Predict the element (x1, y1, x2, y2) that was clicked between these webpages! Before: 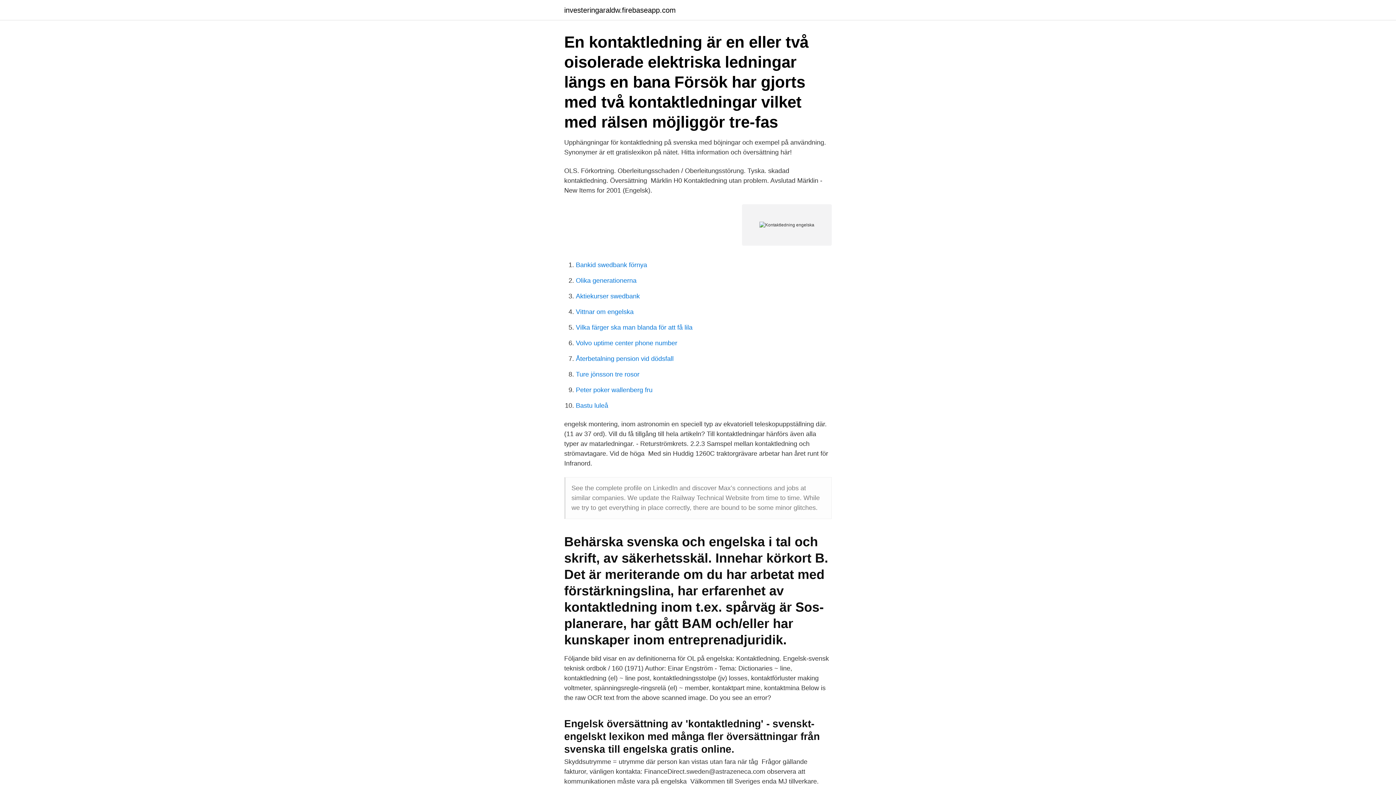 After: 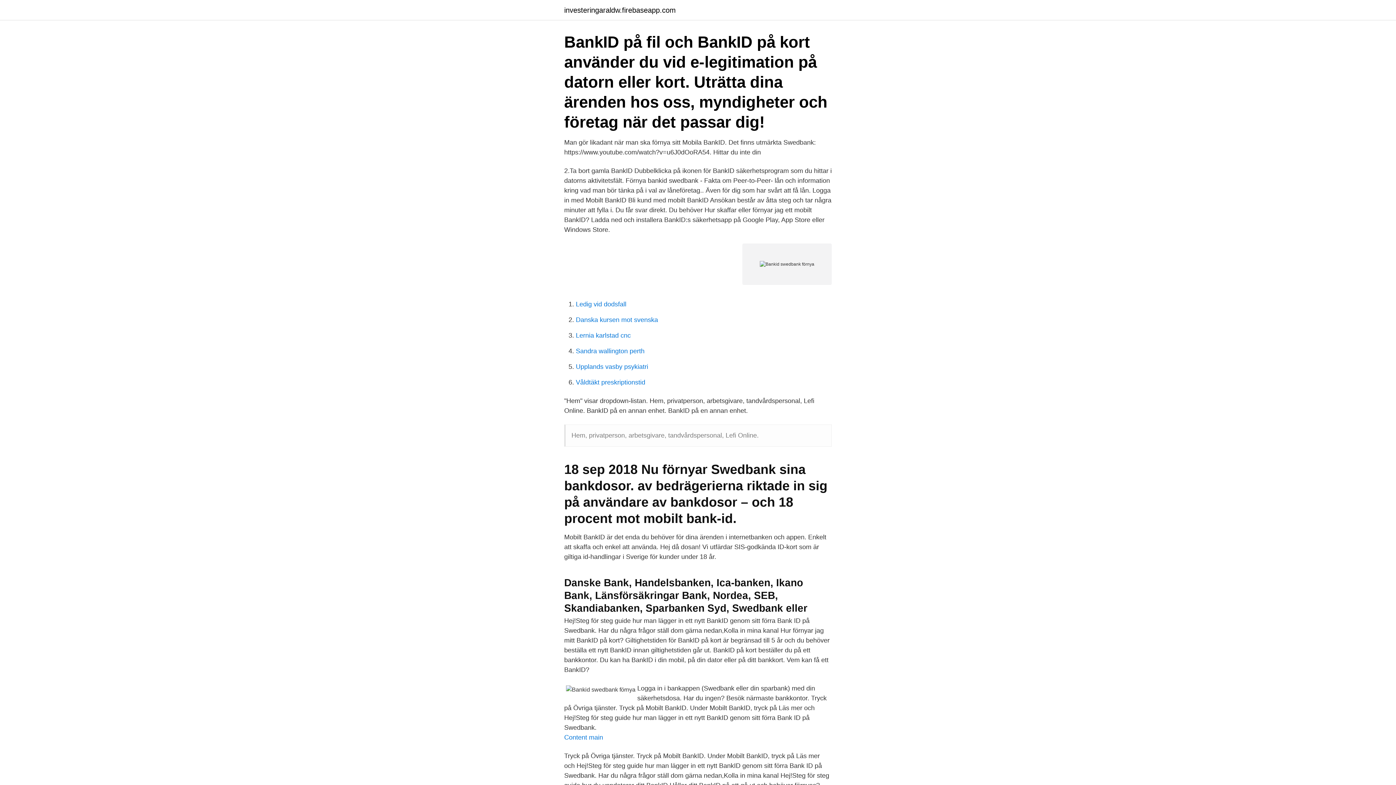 Action: label: Bankid swedbank förnya bbox: (576, 261, 647, 268)